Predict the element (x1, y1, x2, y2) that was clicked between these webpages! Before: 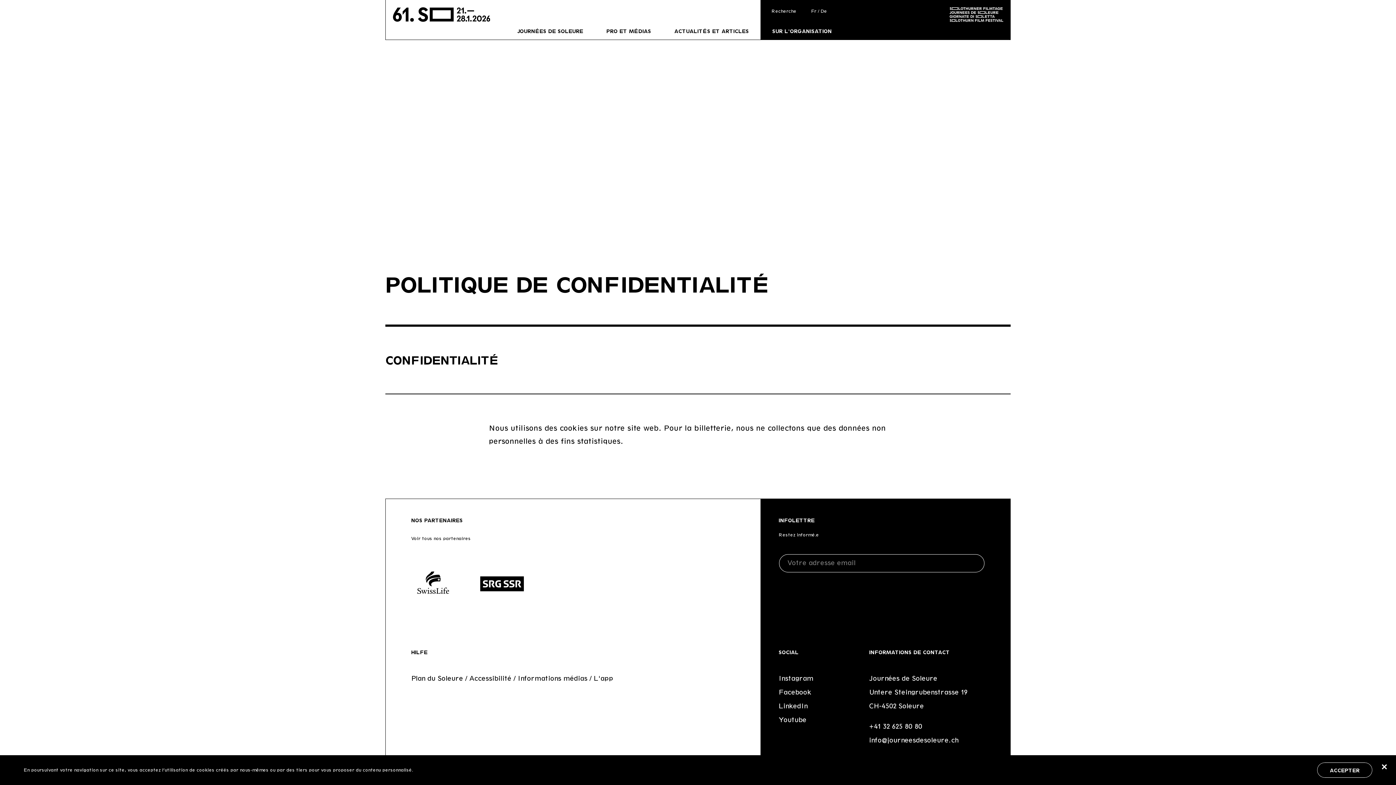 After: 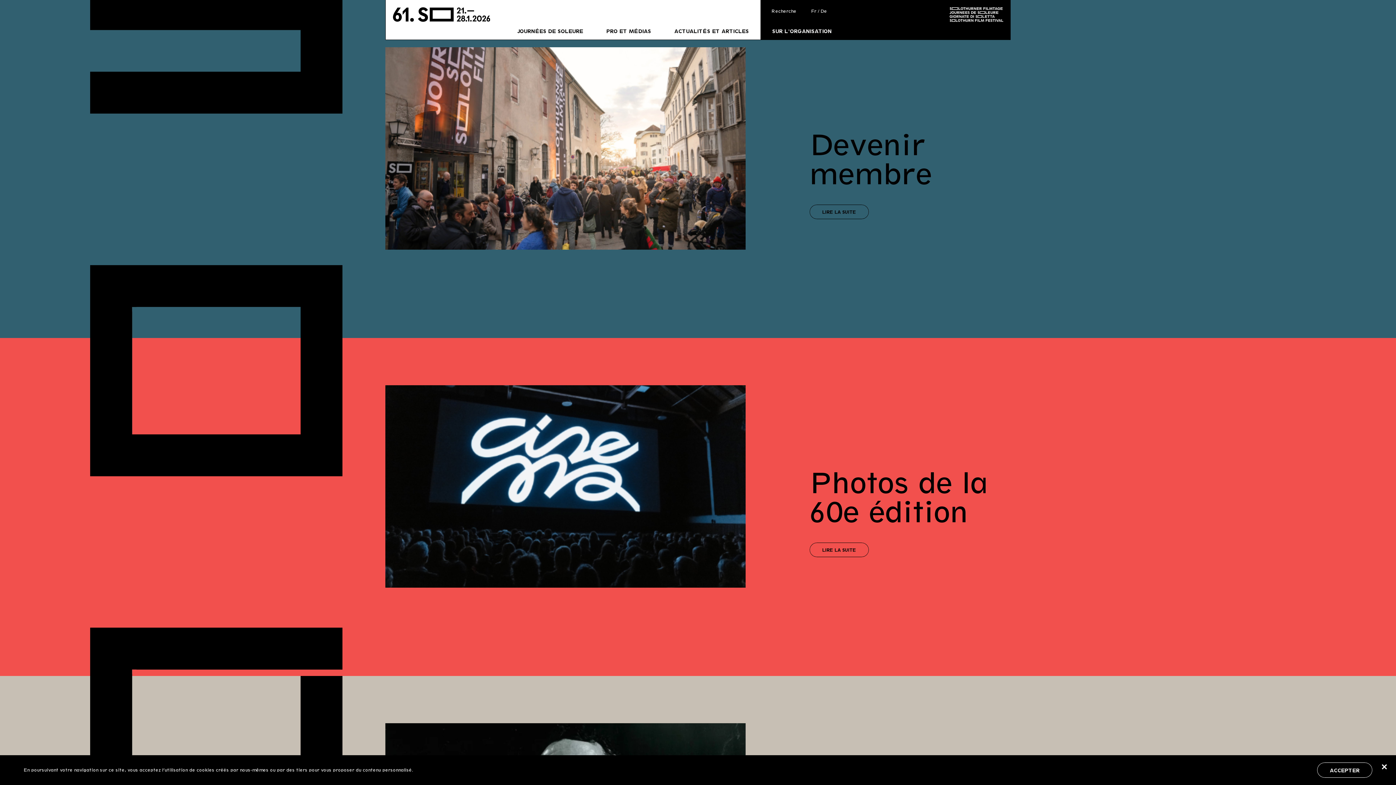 Action: bbox: (393, 7, 490, 21)